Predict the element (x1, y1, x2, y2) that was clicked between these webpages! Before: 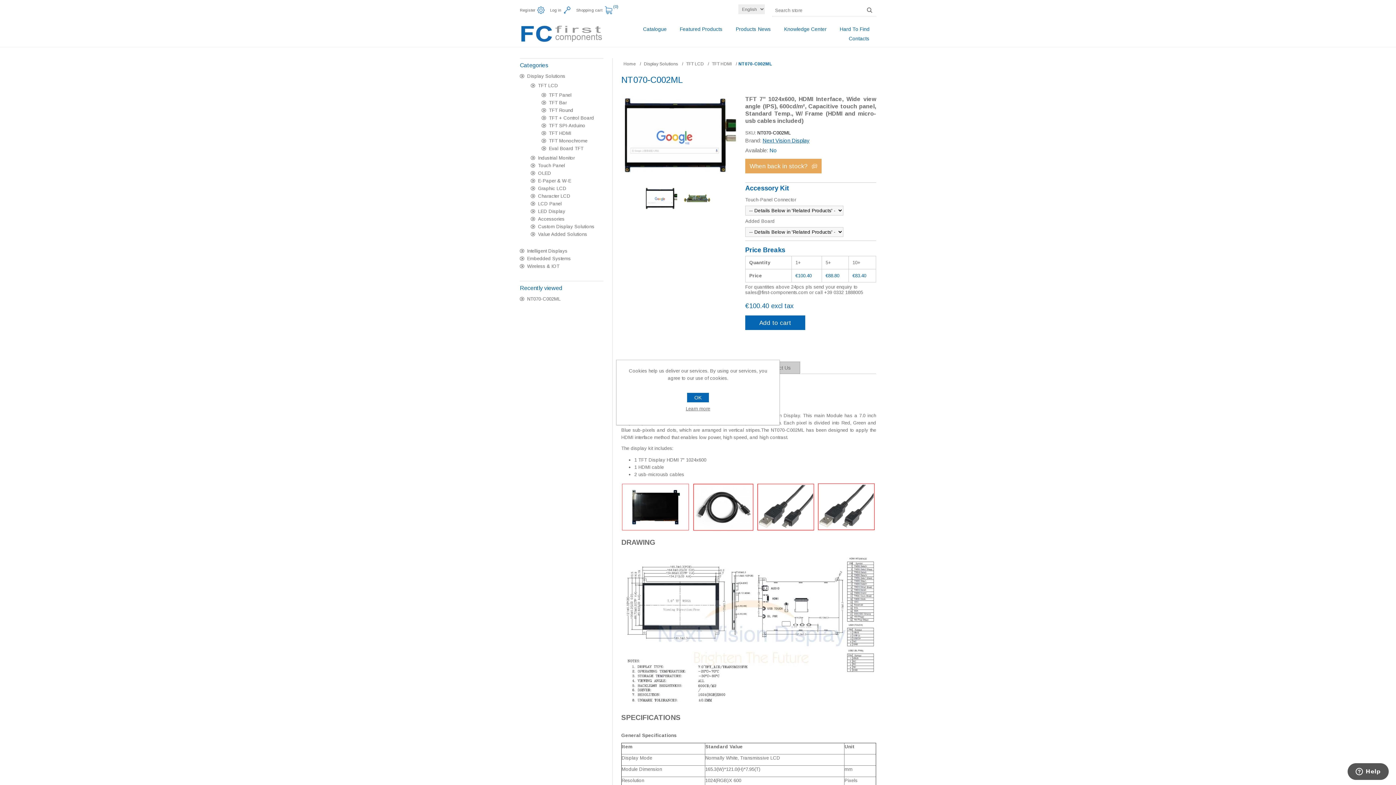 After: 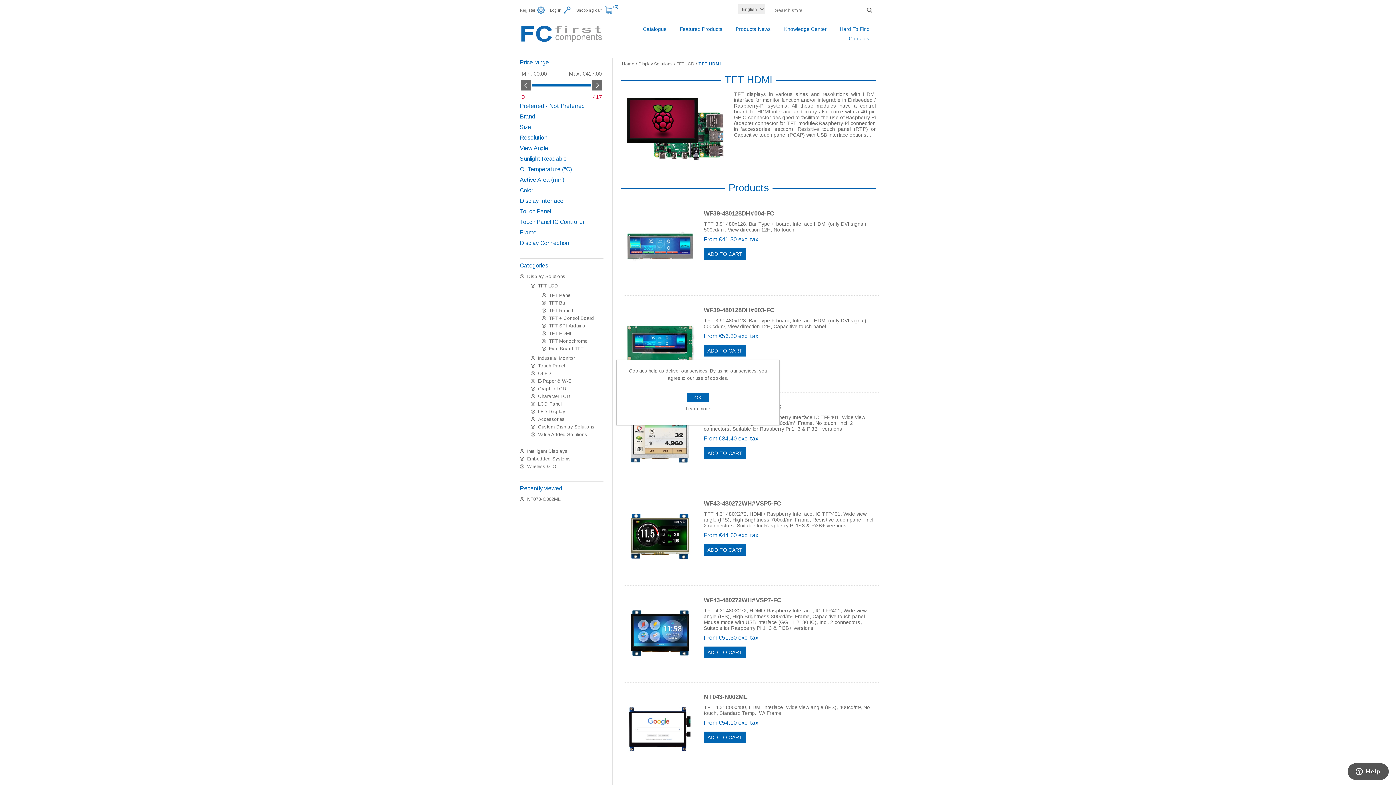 Action: bbox: (541, 129, 603, 137) label: TFT HDMI